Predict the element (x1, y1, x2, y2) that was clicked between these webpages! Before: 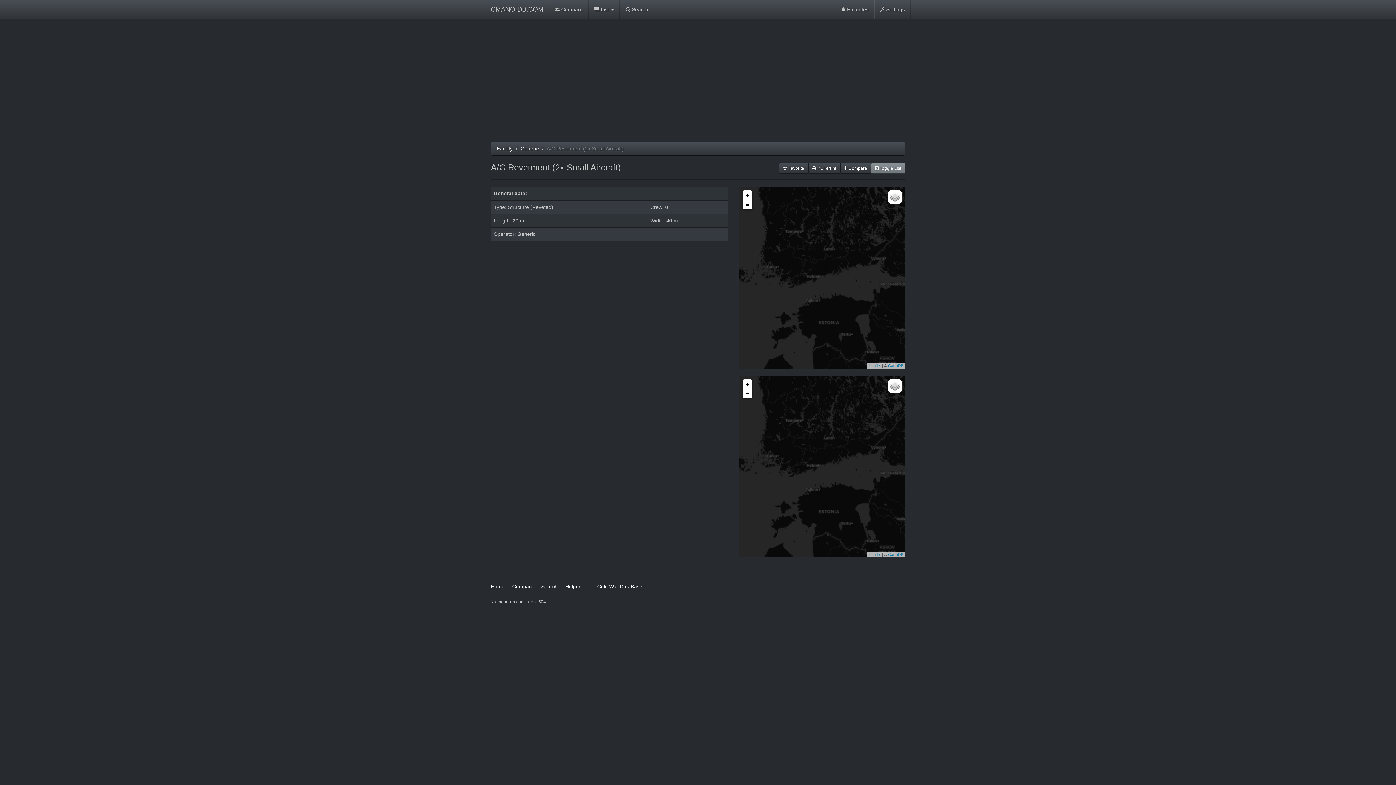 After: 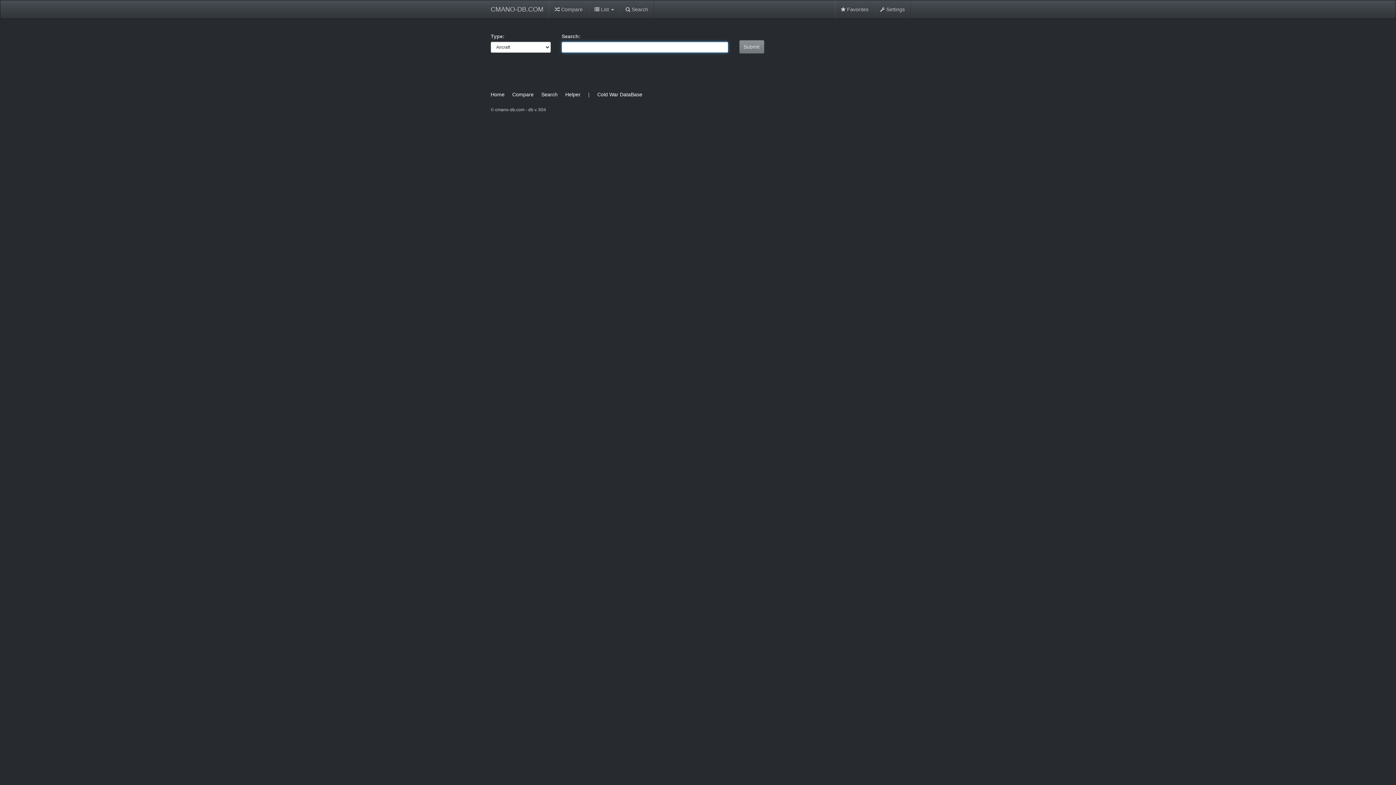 Action: label:  Search bbox: (620, 0, 654, 18)